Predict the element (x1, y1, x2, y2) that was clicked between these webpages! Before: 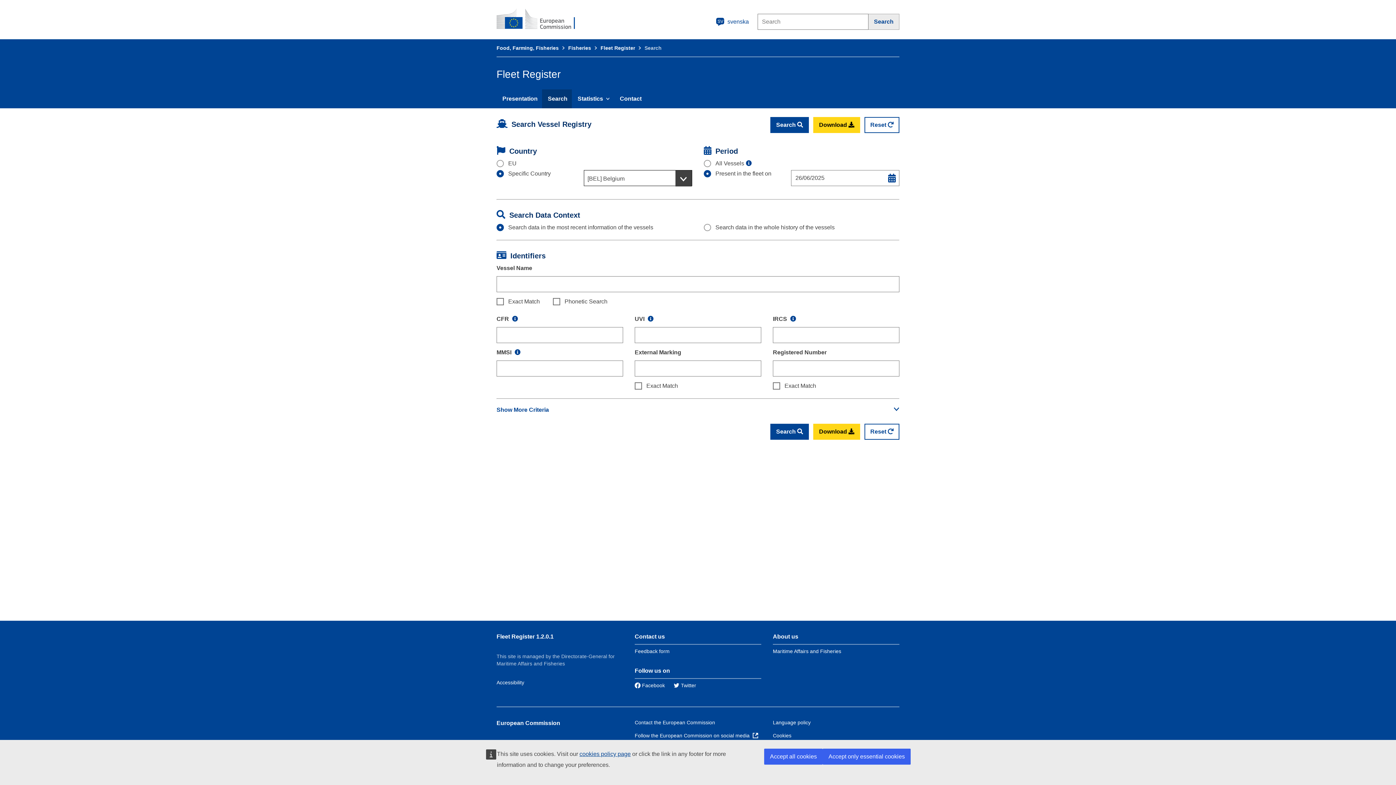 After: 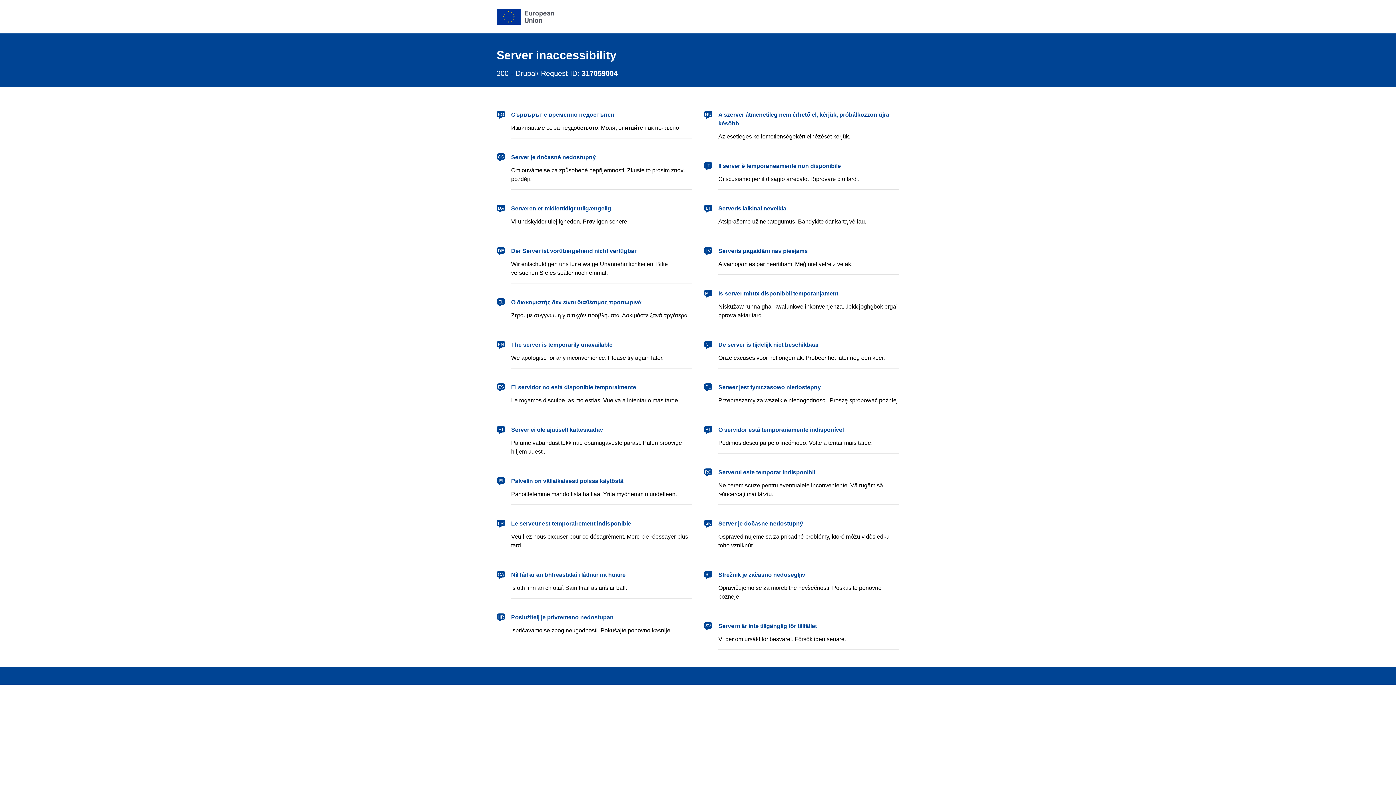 Action: label: Food, Farming, Fisheries bbox: (496, 45, 558, 50)